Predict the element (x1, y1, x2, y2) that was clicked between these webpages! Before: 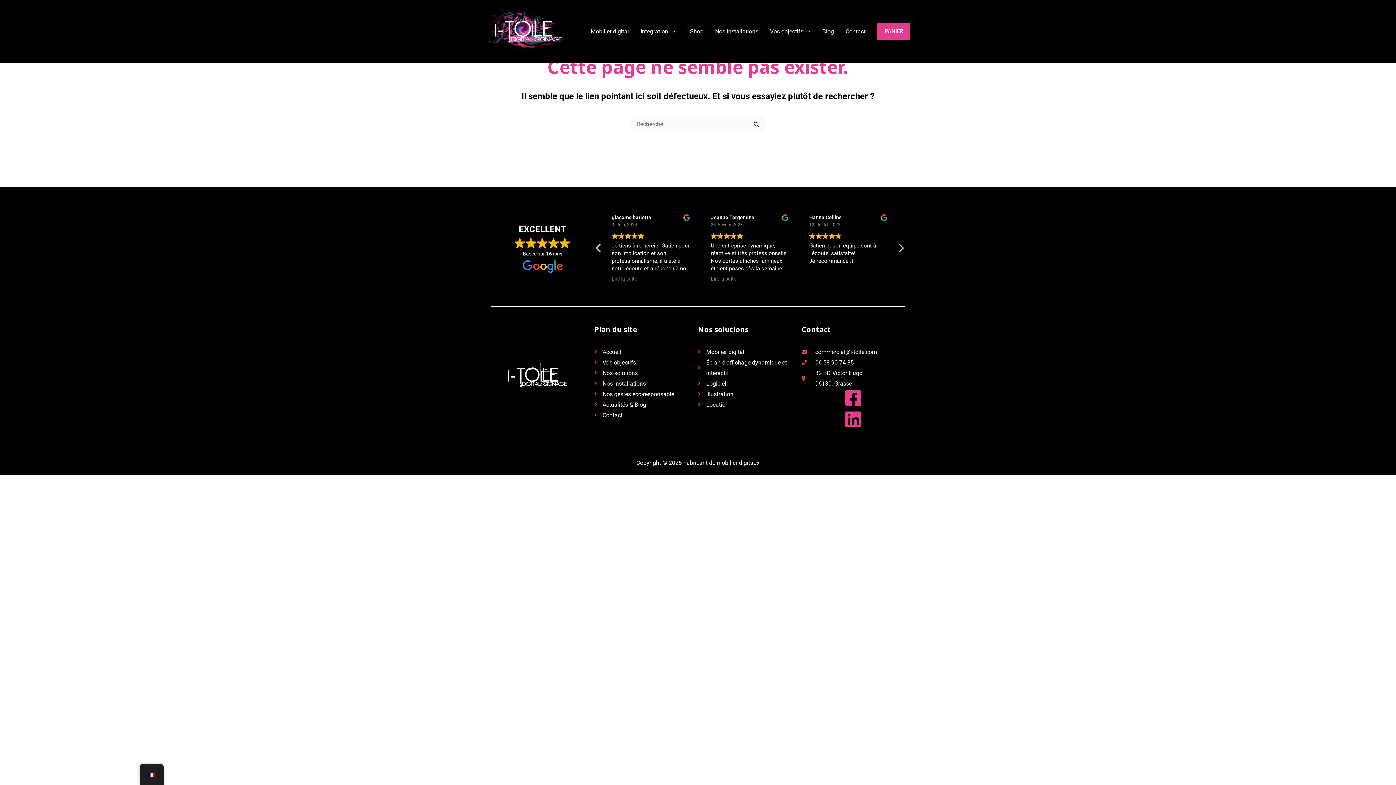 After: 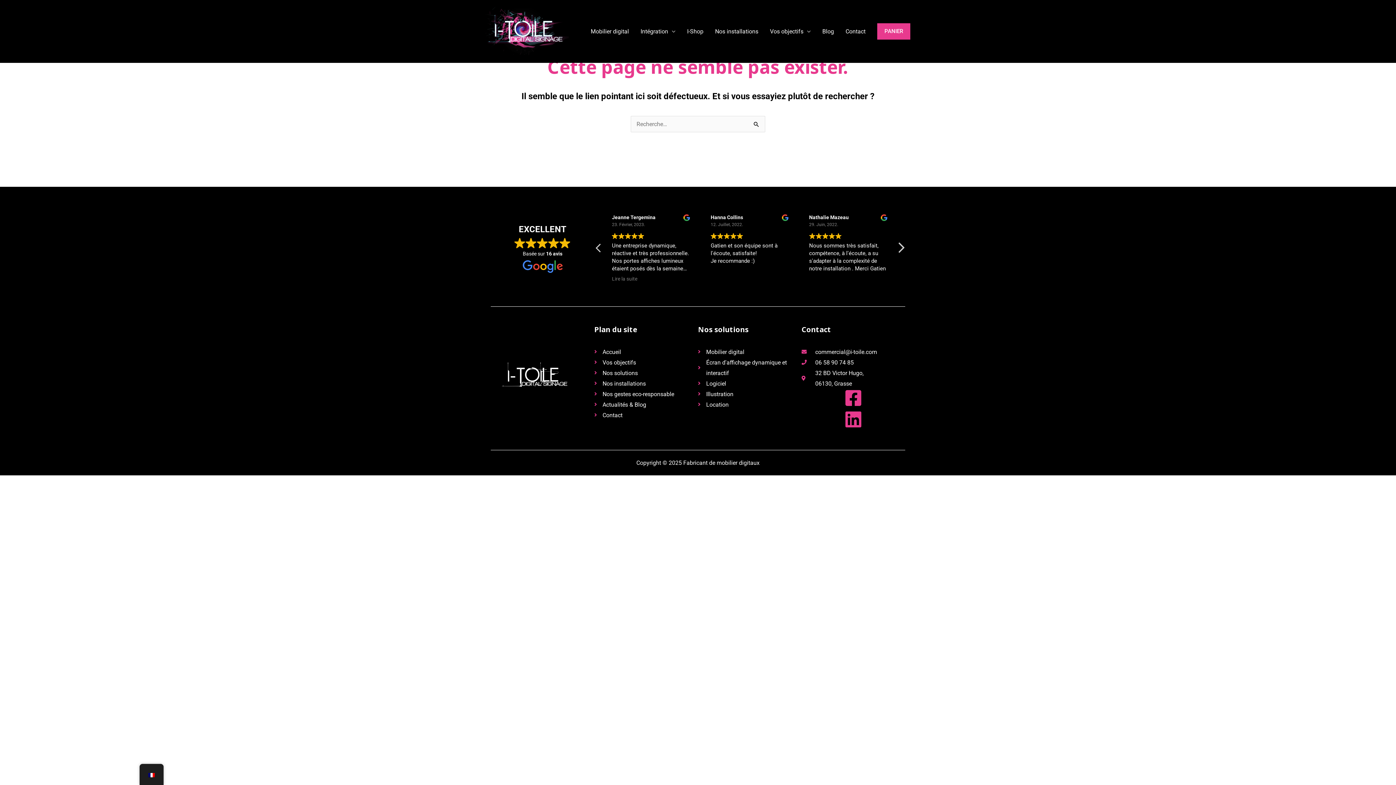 Action: label: Avis suivante bbox: (897, 243, 904, 257)